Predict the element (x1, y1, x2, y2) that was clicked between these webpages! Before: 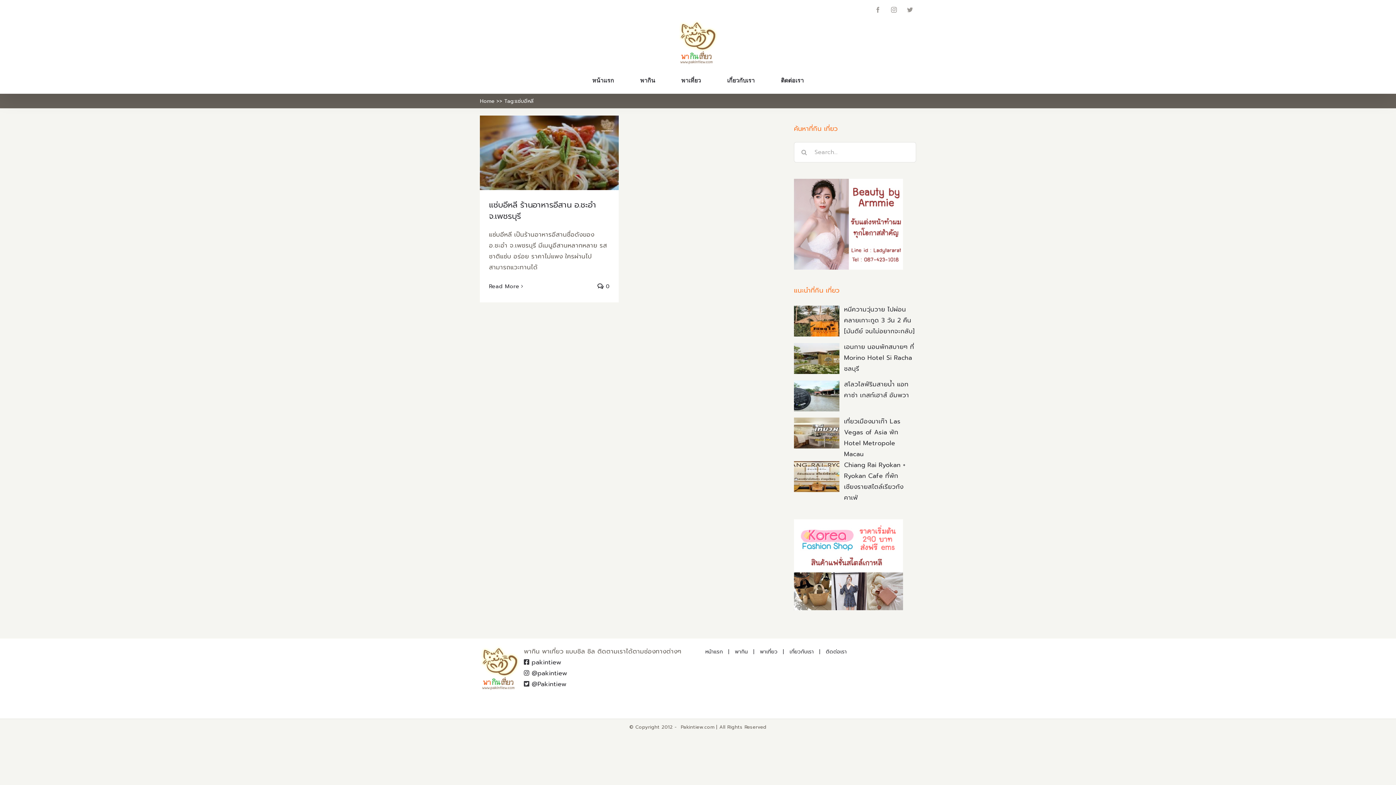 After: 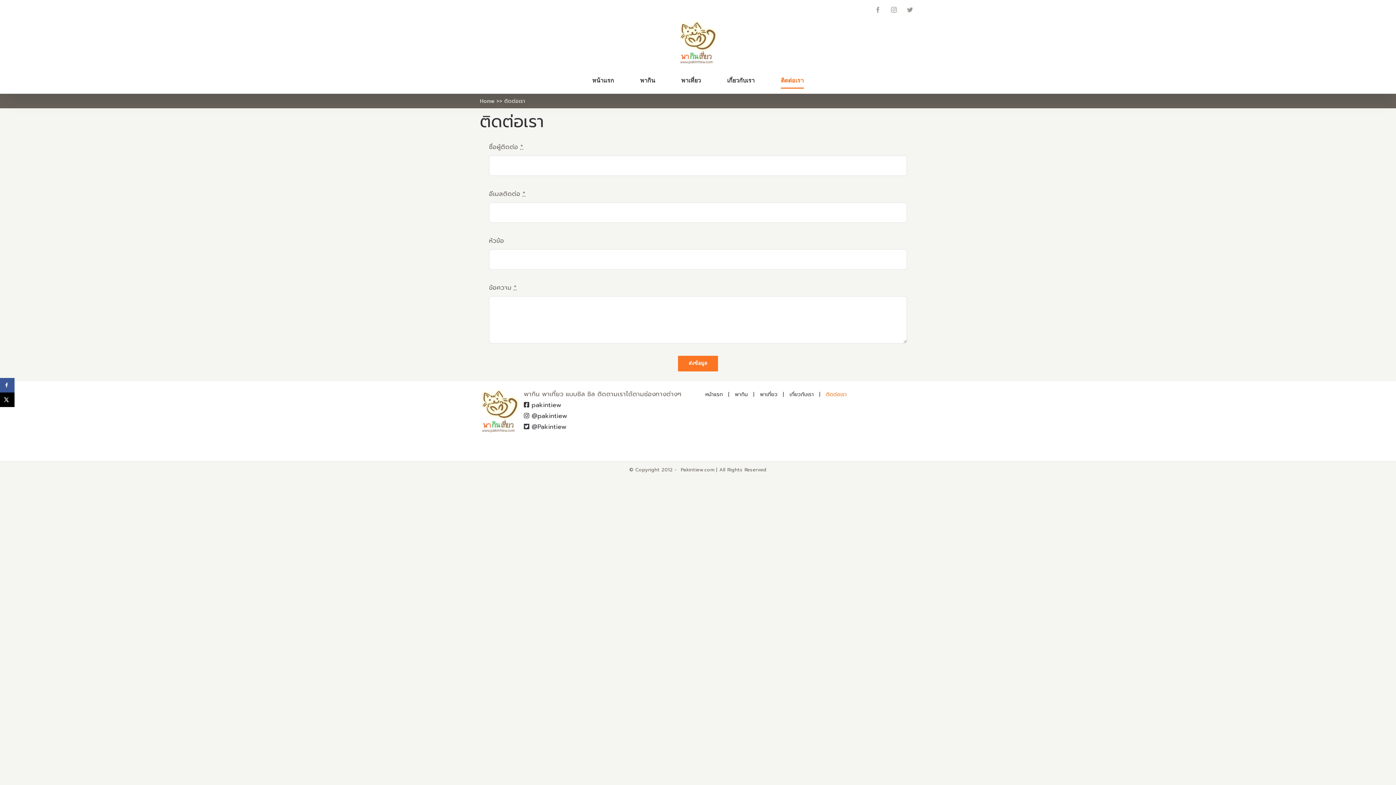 Action: bbox: (781, 68, 804, 93) label: ติดต่อเรา